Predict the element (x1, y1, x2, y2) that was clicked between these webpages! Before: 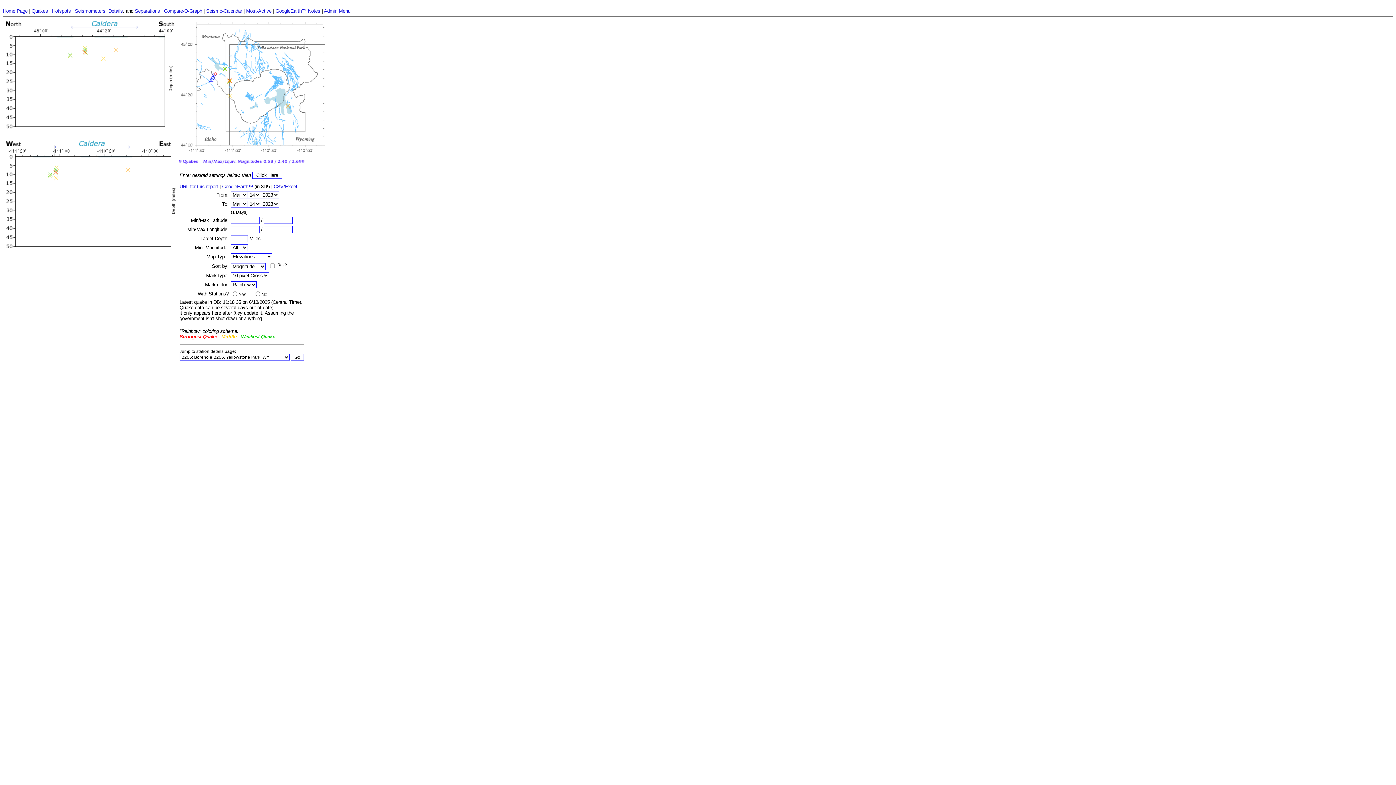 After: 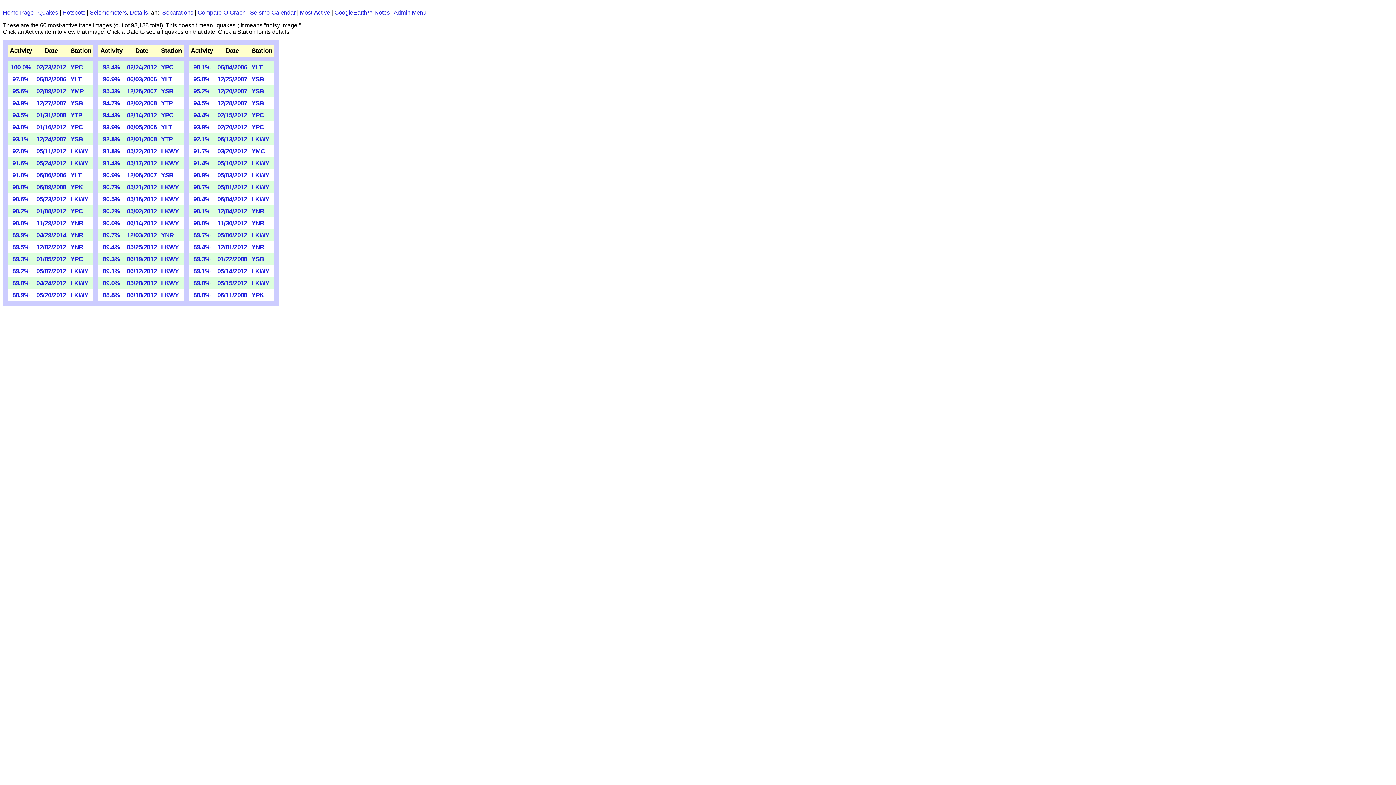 Action: bbox: (246, 8, 271, 13) label: Most-Active